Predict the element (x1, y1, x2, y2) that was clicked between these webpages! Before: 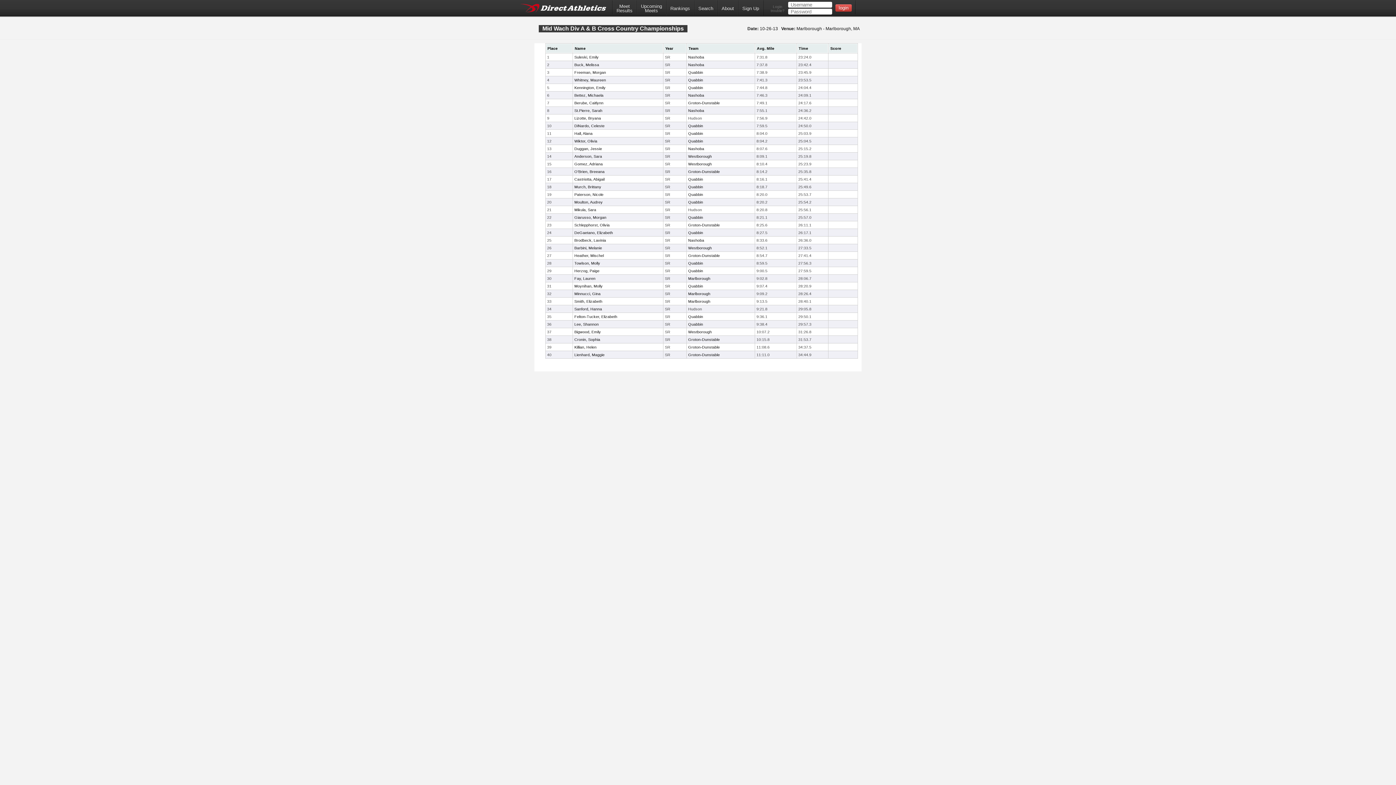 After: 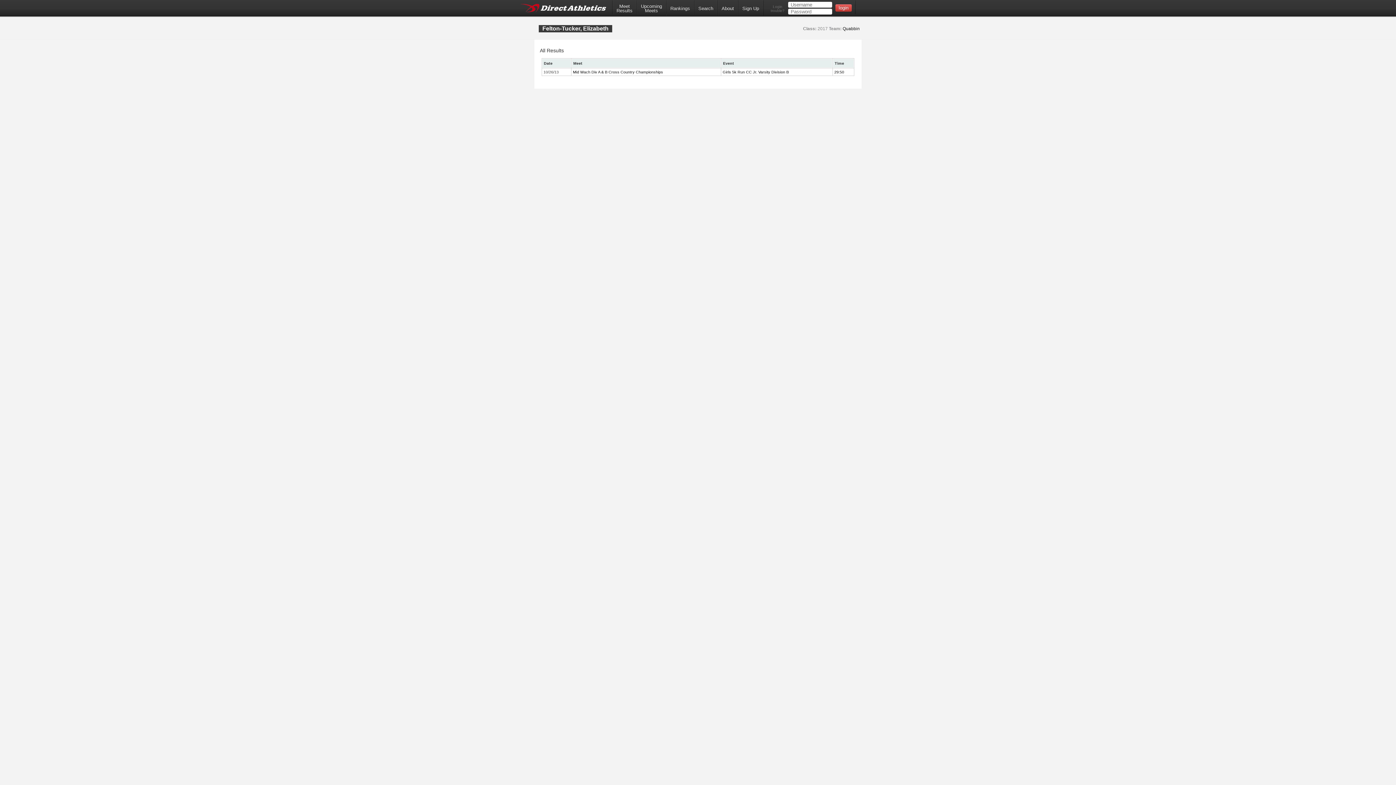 Action: bbox: (574, 314, 617, 318) label: Felton-Tucker, Elizabeth